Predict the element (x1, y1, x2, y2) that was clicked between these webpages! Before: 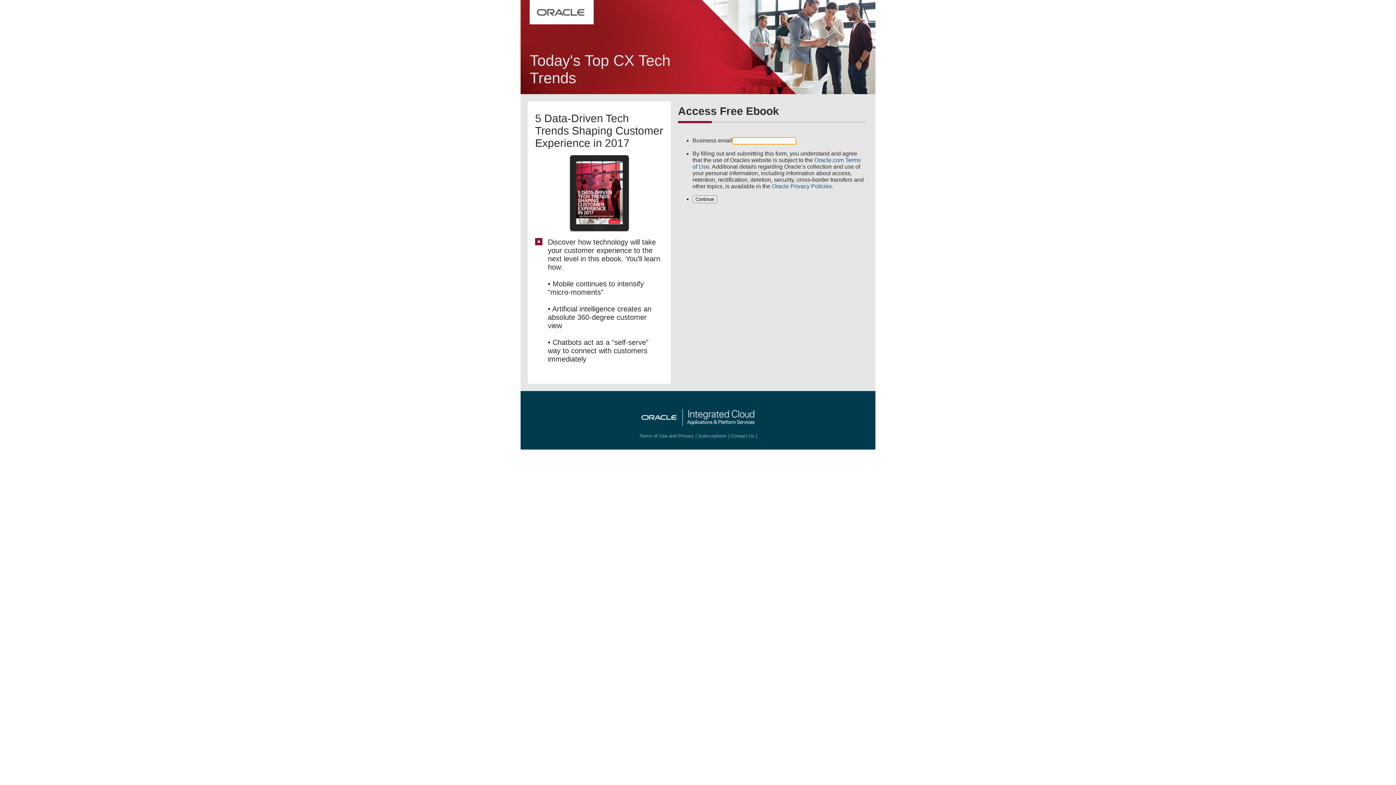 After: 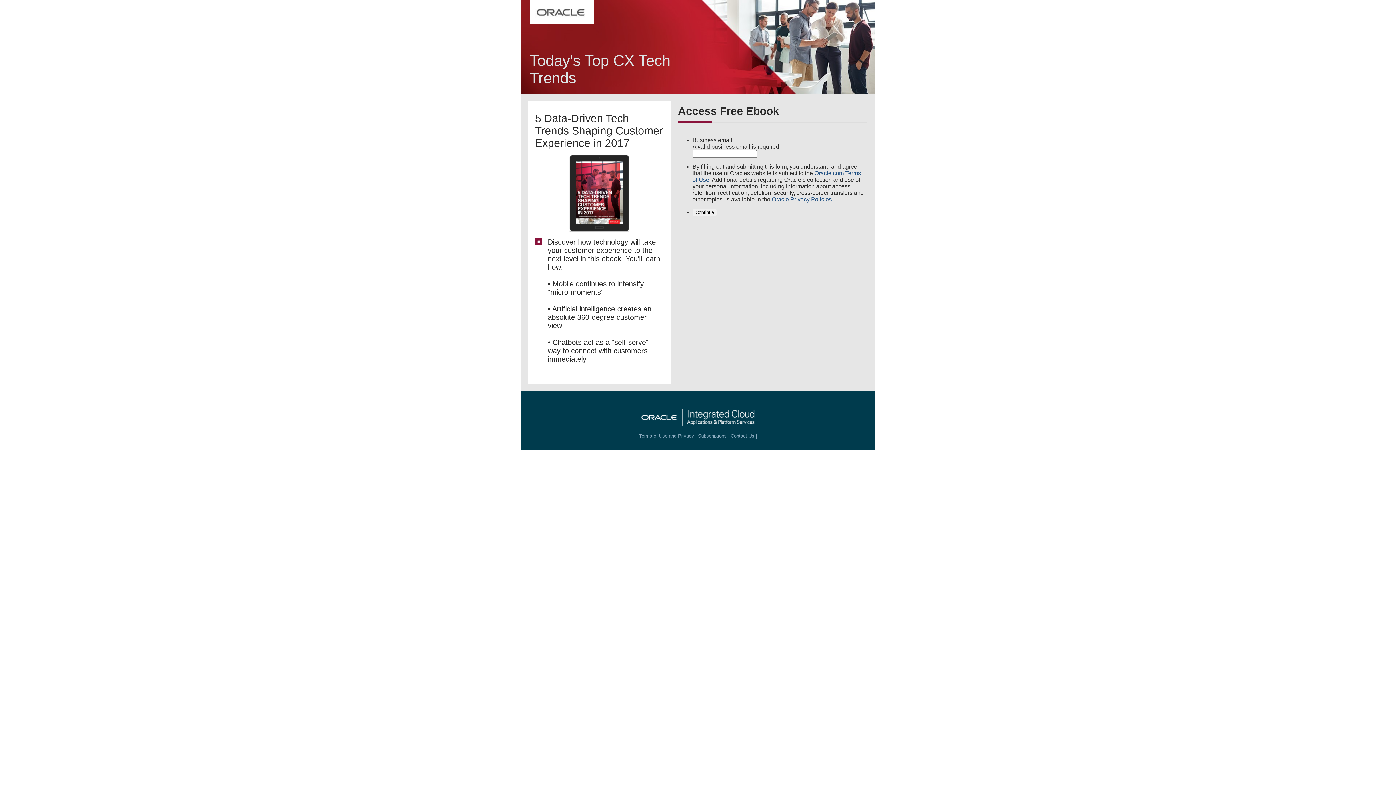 Action: bbox: (634, 428, 761, 434)